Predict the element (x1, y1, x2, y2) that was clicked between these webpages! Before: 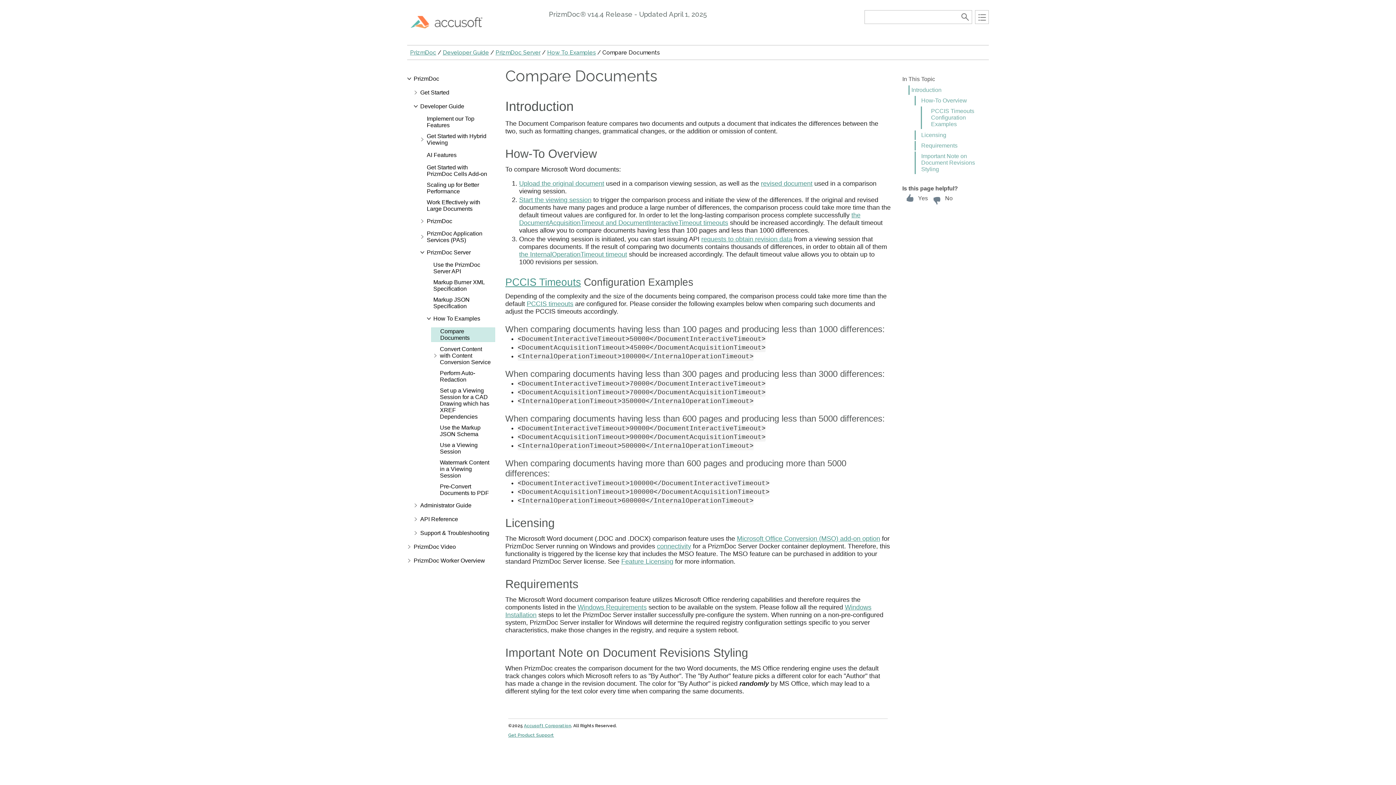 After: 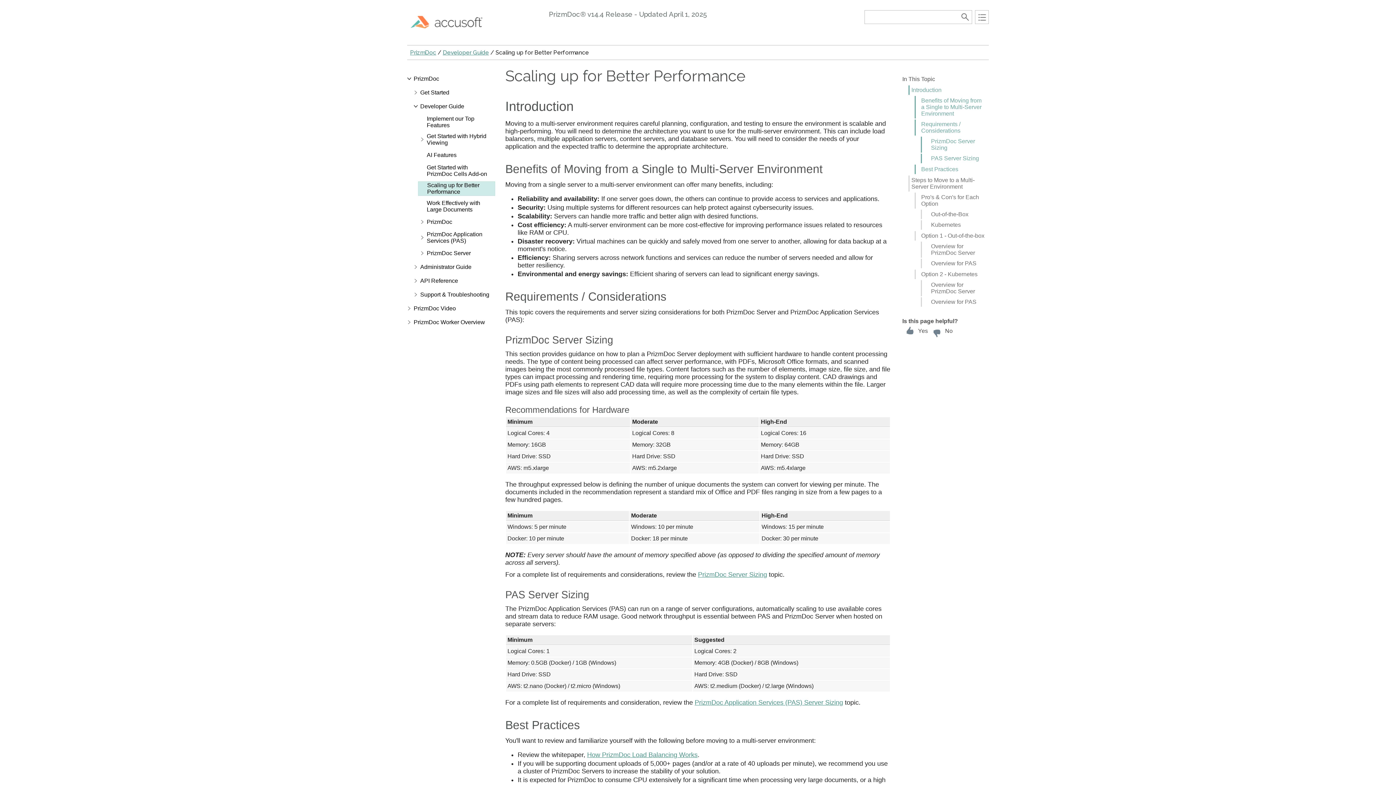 Action: bbox: (426, 181, 494, 195) label: Scaling up for Better Performance